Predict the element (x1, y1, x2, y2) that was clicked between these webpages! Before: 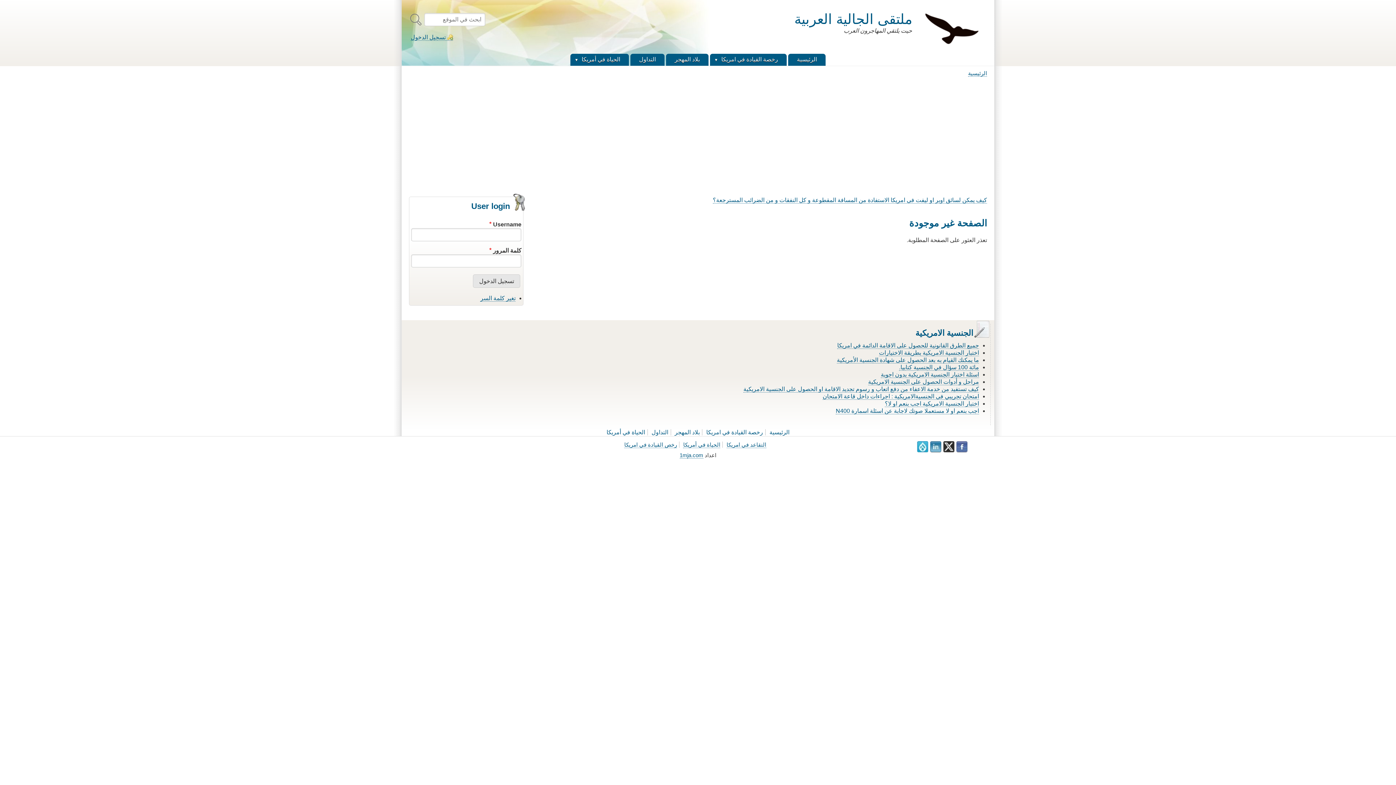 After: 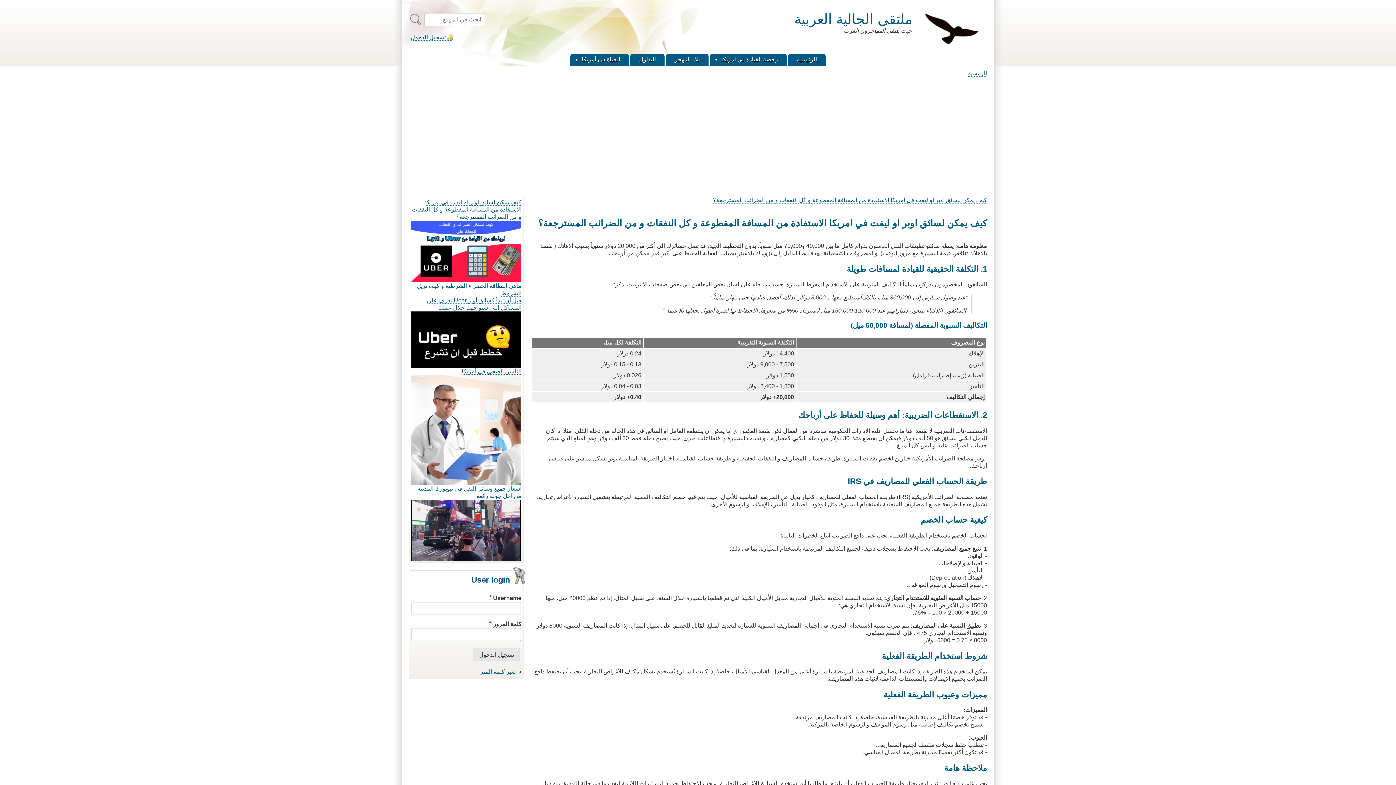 Action: bbox: (713, 197, 987, 203) label: كيف يمكن لسائق اوبر او ليفت في امريكا الاستفادة من المسافة المقطوعة و كل النفقات و من الضرائب المسترجعة؟